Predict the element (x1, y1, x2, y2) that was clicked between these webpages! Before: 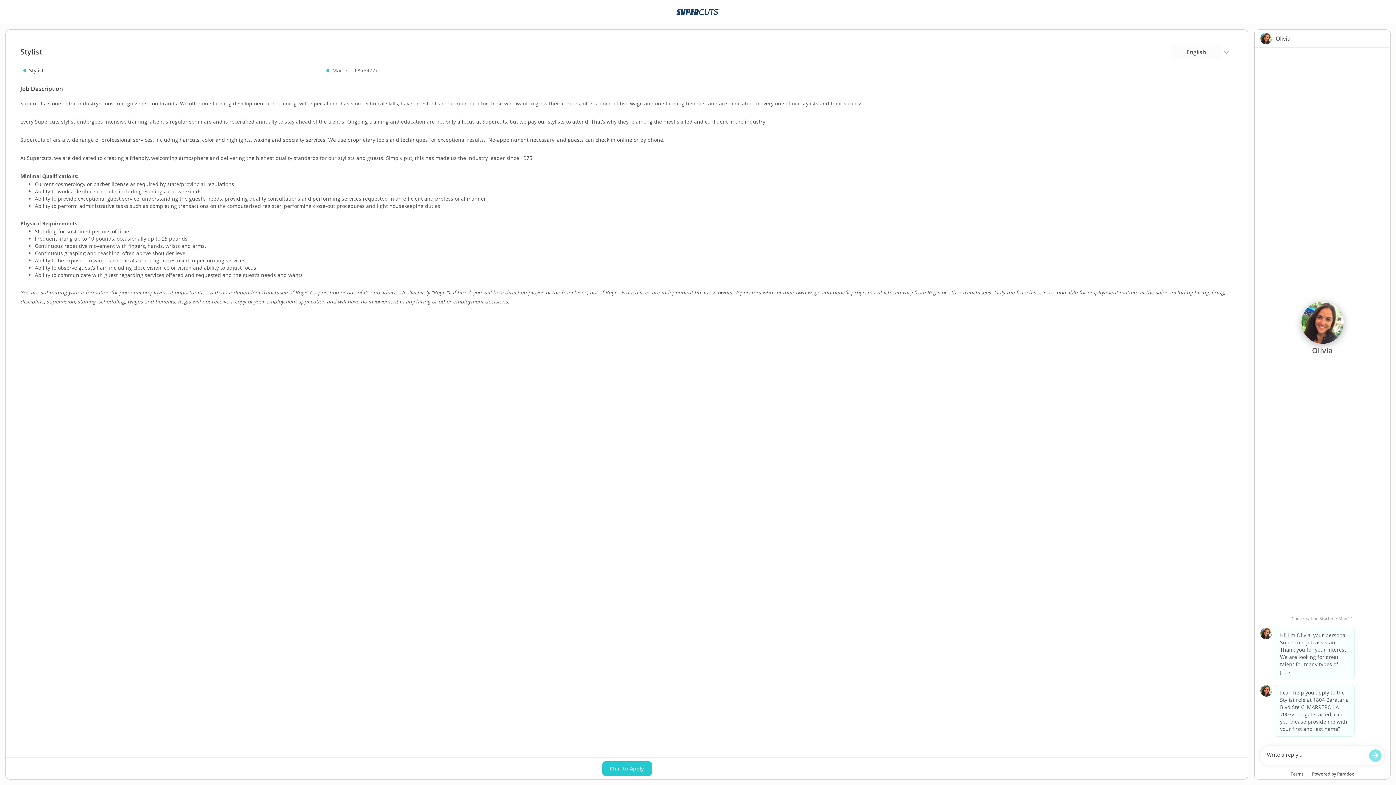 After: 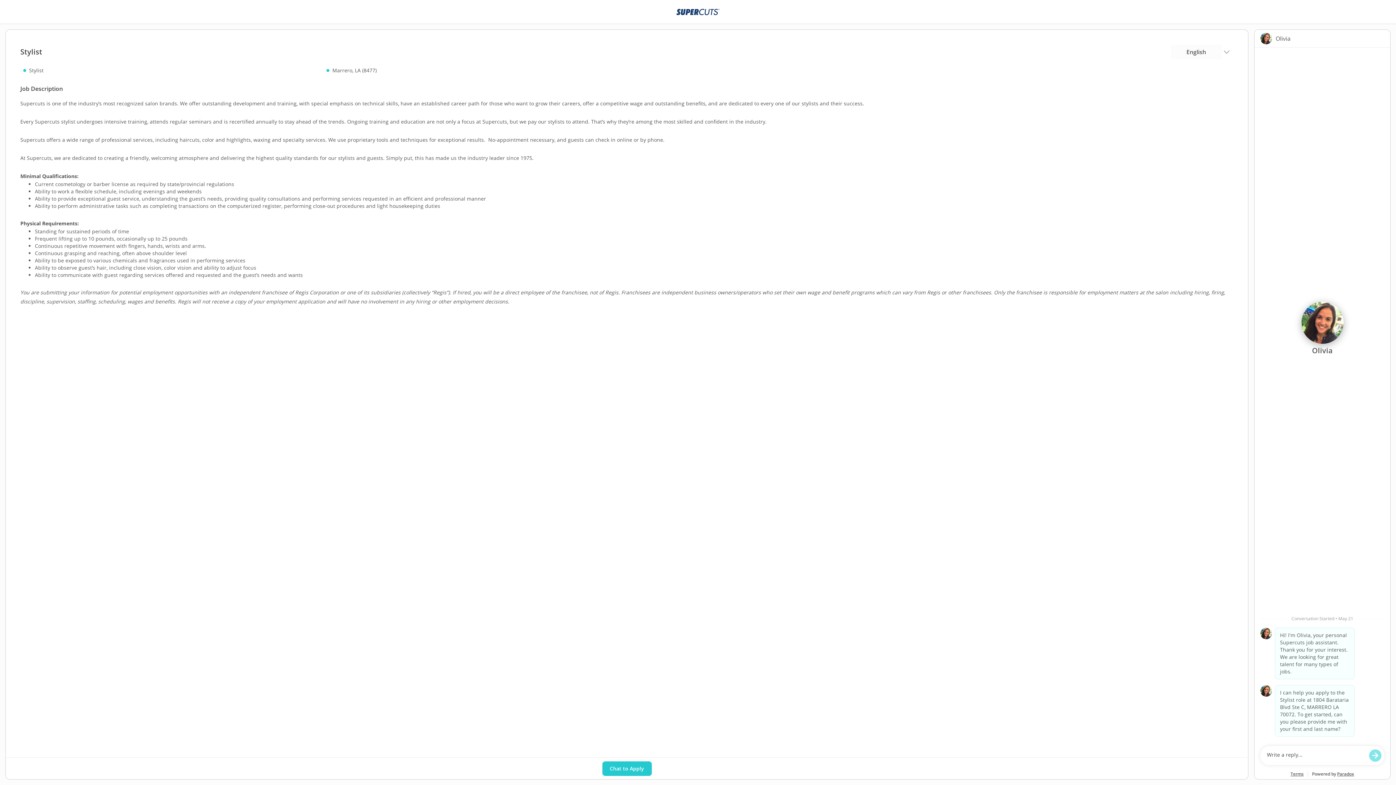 Action: label: Paradox bbox: (1337, 771, 1354, 776)